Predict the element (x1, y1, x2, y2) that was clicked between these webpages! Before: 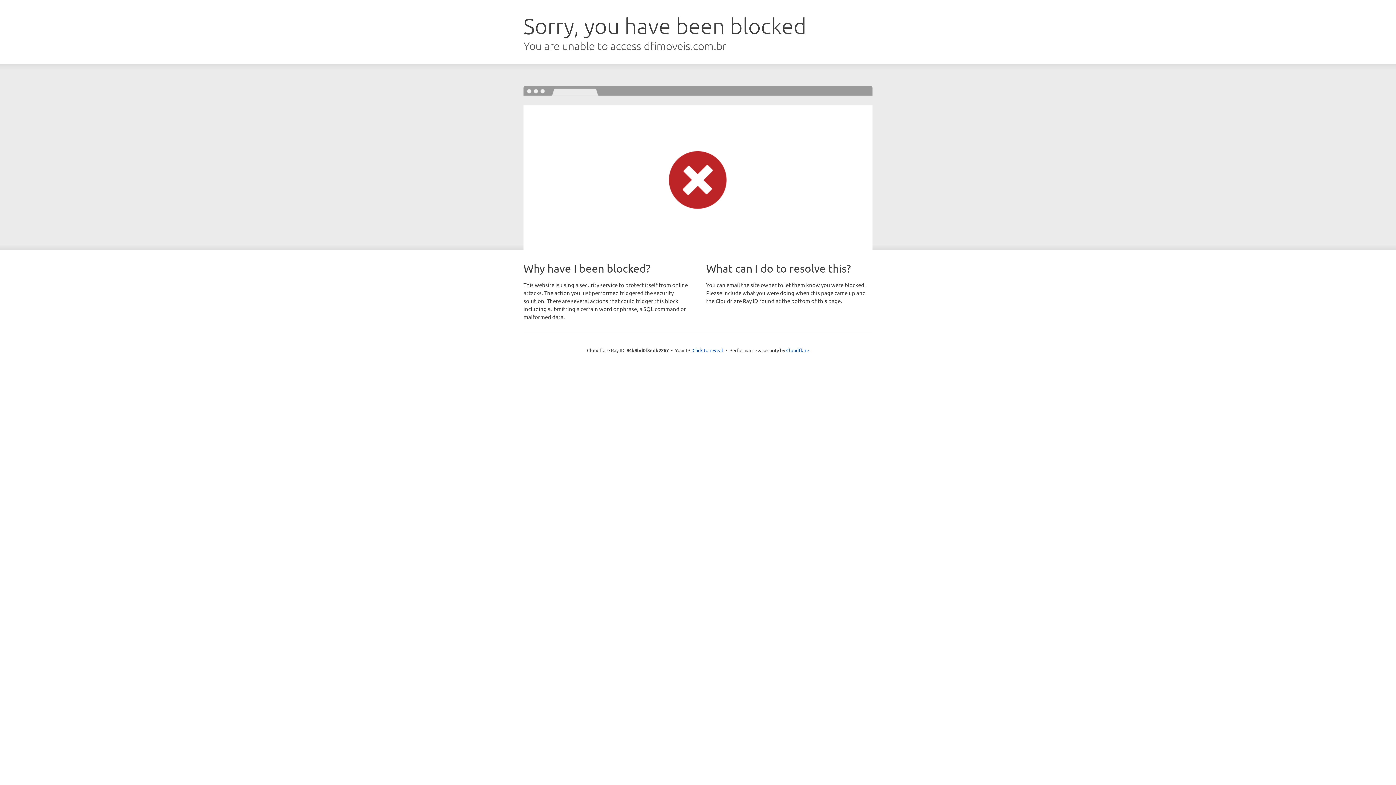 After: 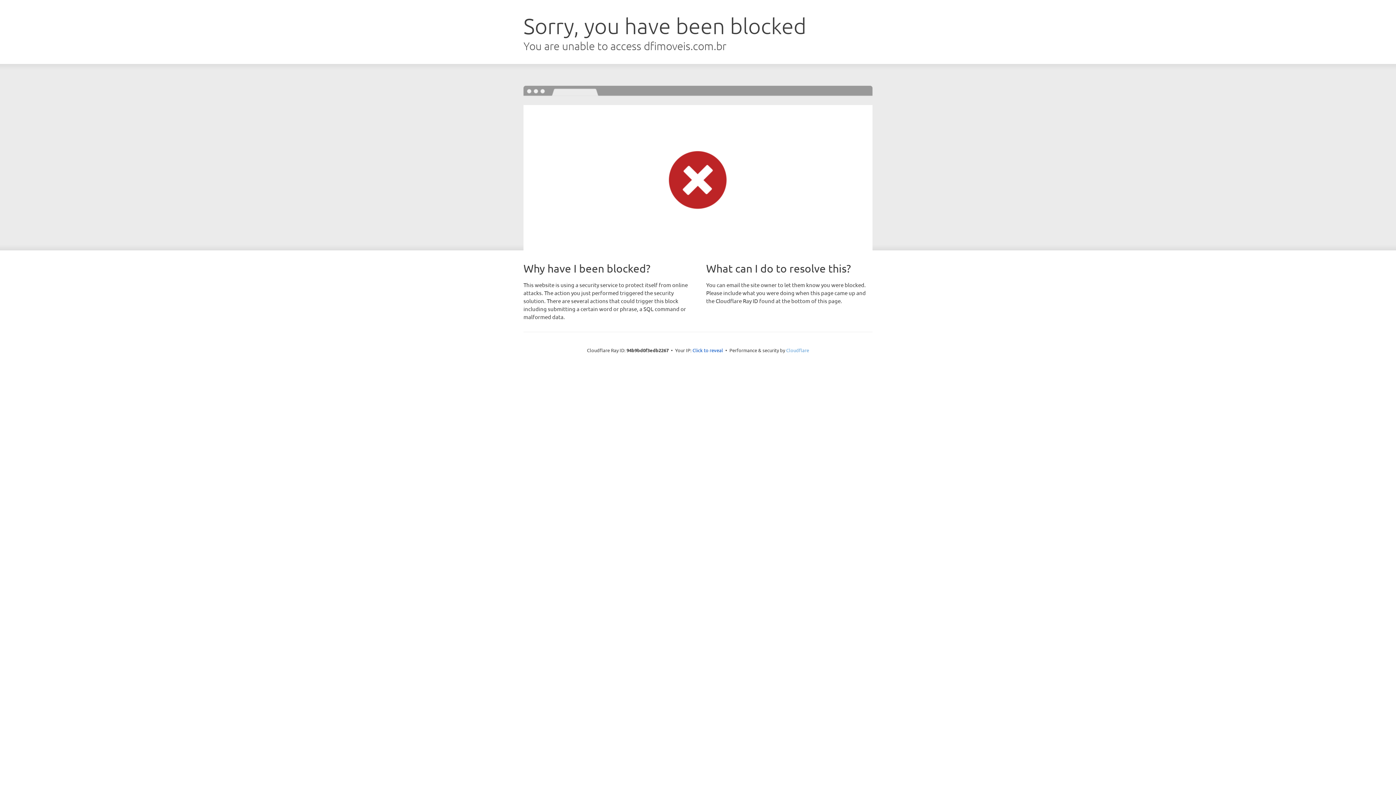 Action: bbox: (786, 347, 809, 353) label: Cloudflare